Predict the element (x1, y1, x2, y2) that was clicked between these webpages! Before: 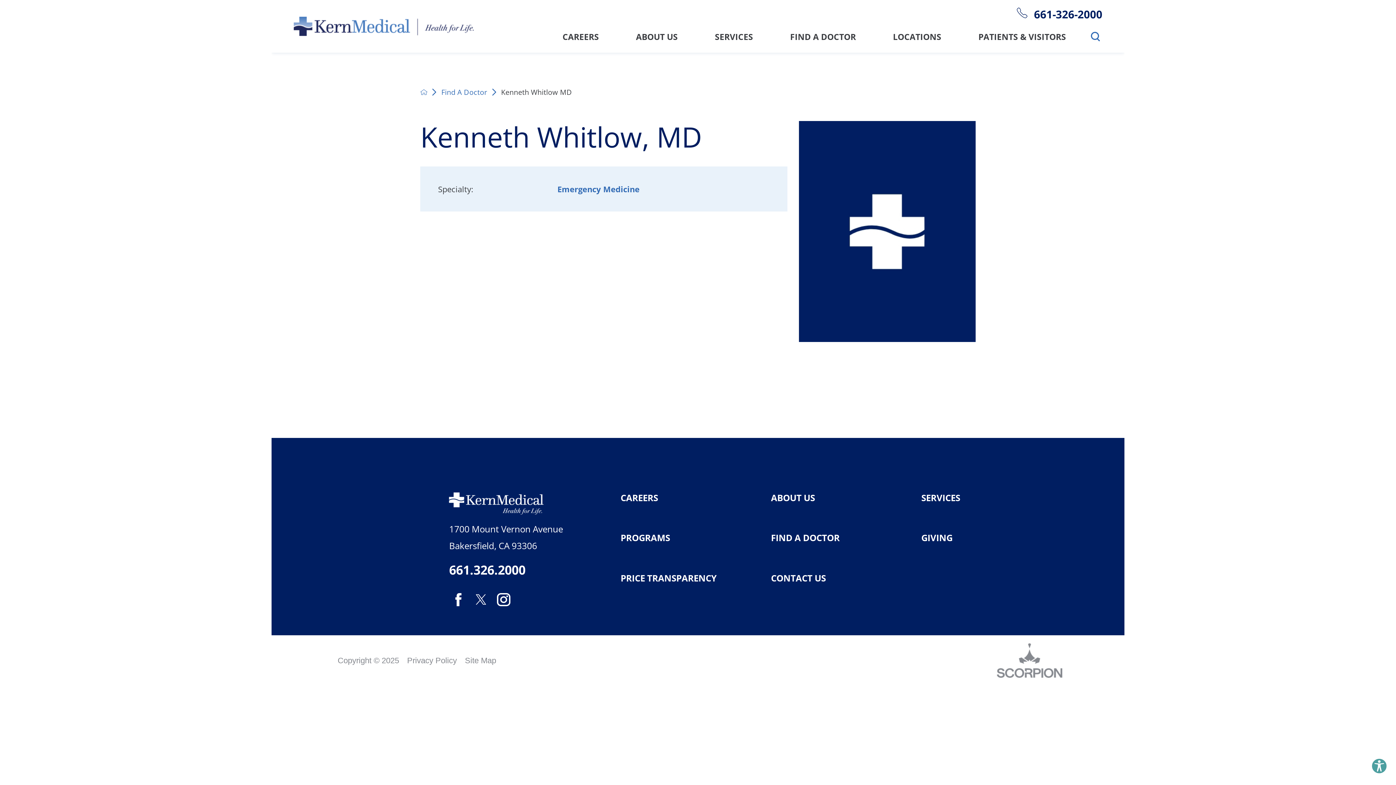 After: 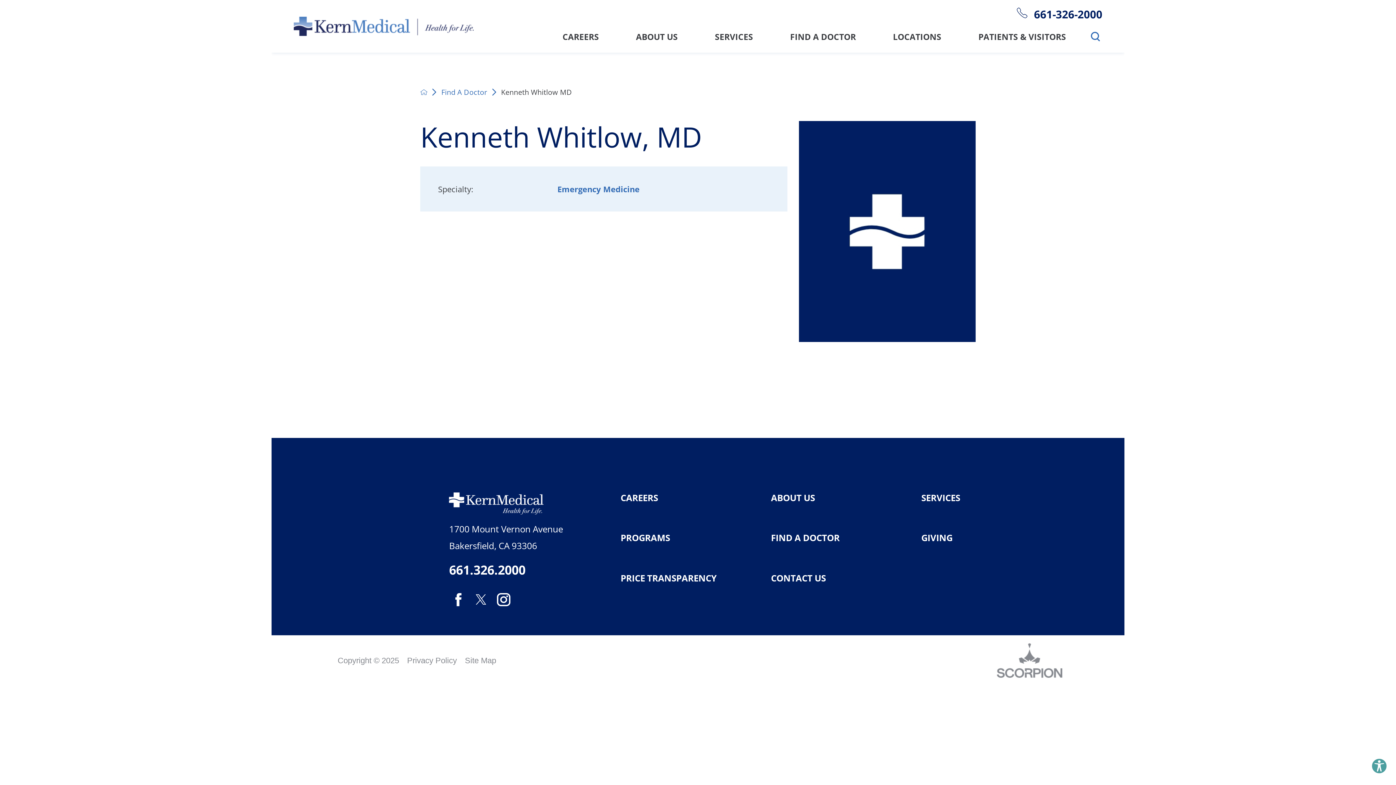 Action: bbox: (449, 566, 525, 577) label: 661.326.2000